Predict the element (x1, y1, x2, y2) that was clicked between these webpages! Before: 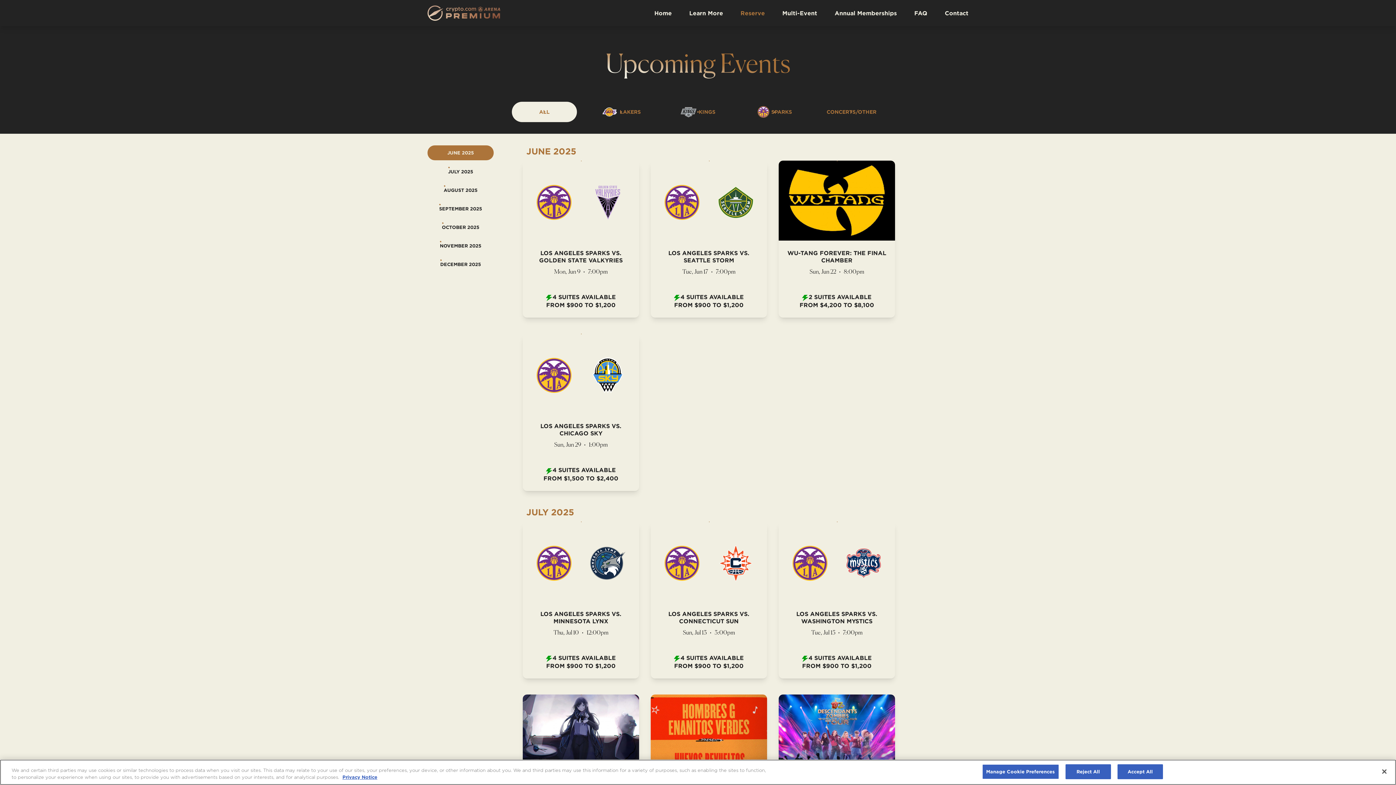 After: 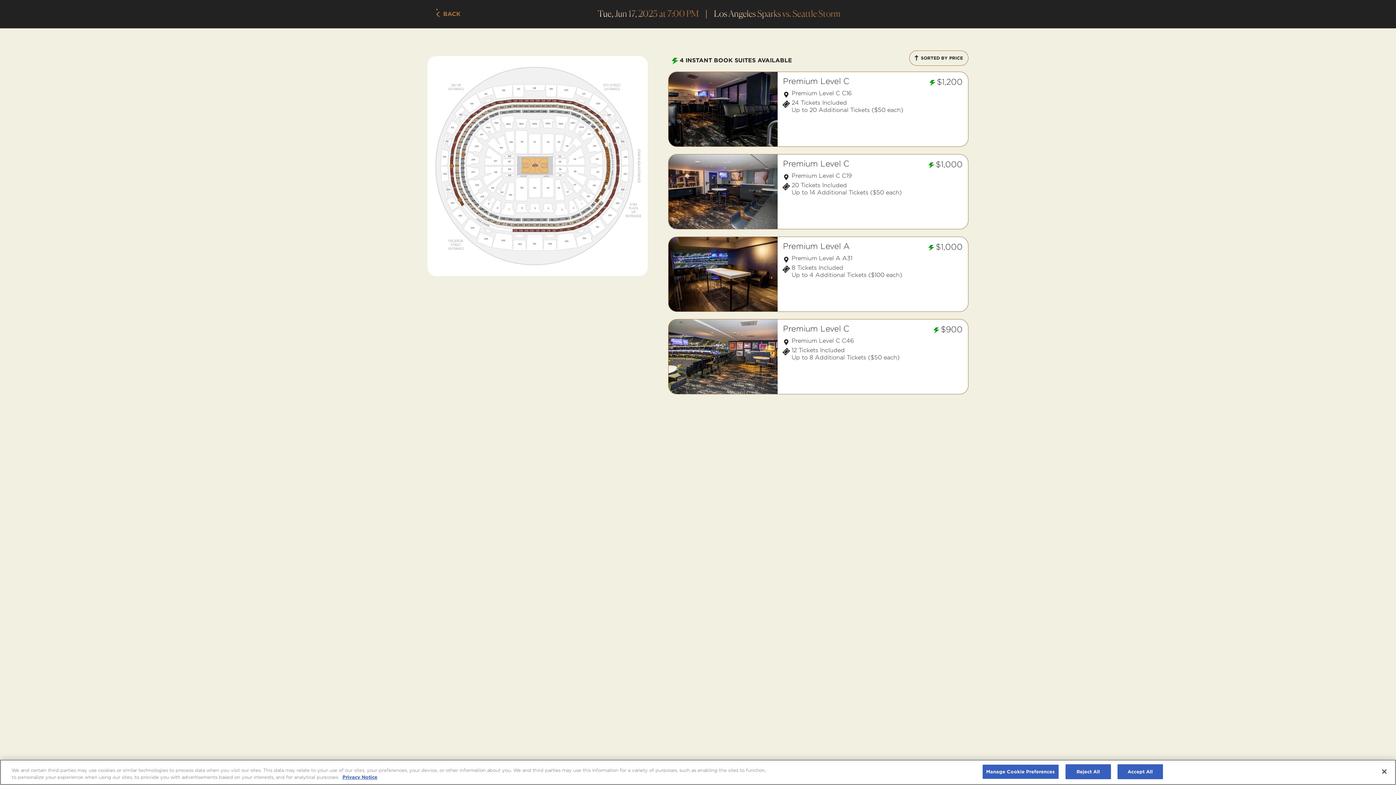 Action: bbox: (650, 160, 767, 317) label: LOS ANGELES SPARKS VS. SEATTLE STORM
Tue, Jun 17 • 7:00pm
4 SUITES AVAILABLE
FROM $900 TO $1,200